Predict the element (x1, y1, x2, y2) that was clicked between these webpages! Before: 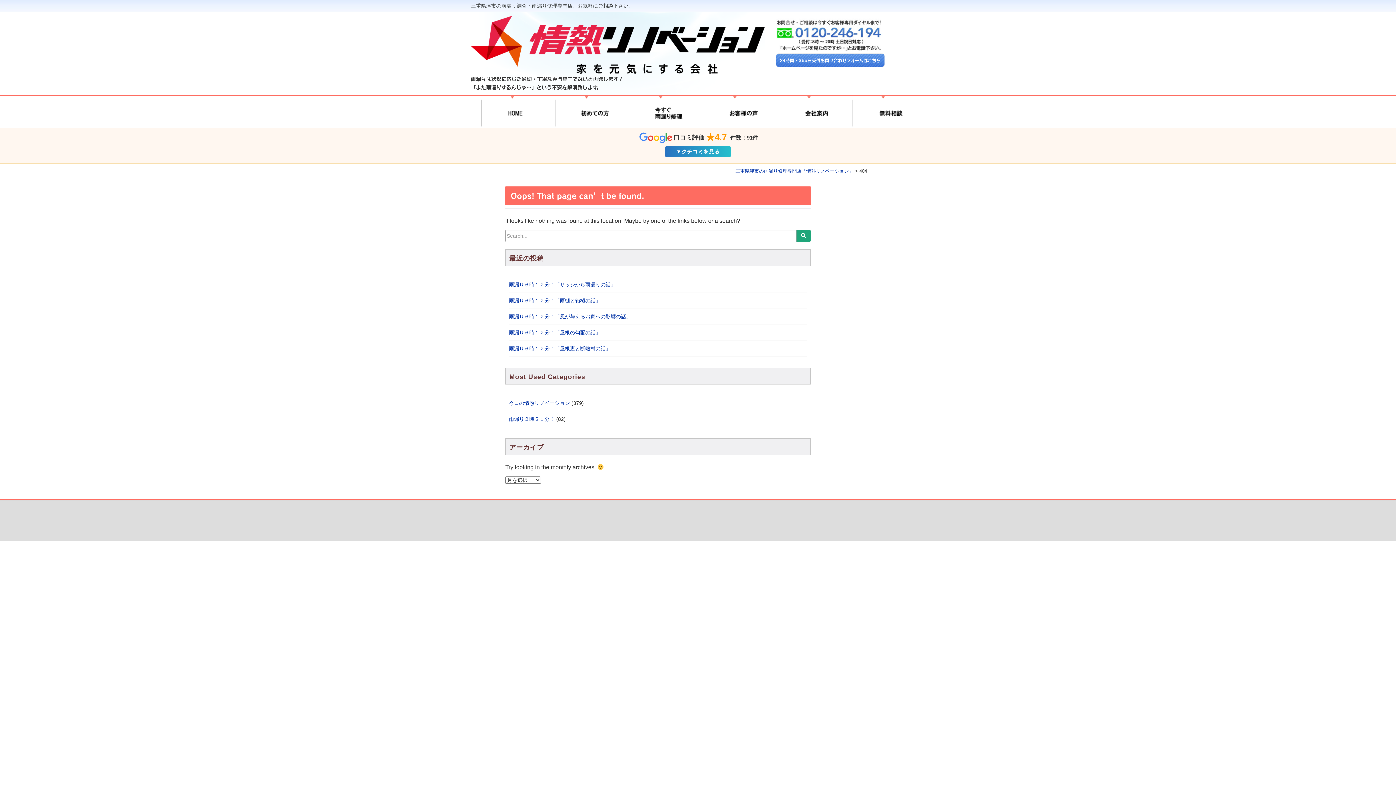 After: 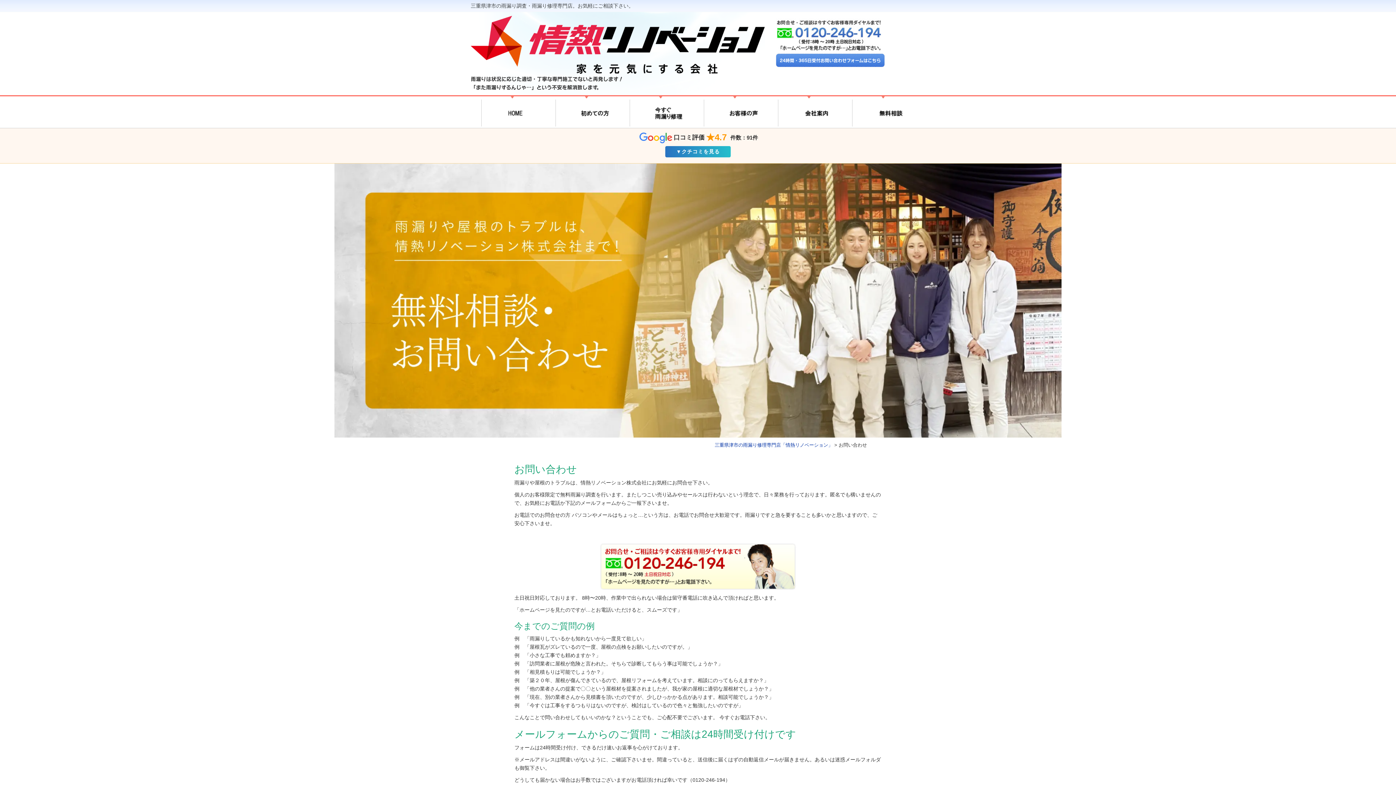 Action: bbox: (852, 99, 915, 126)